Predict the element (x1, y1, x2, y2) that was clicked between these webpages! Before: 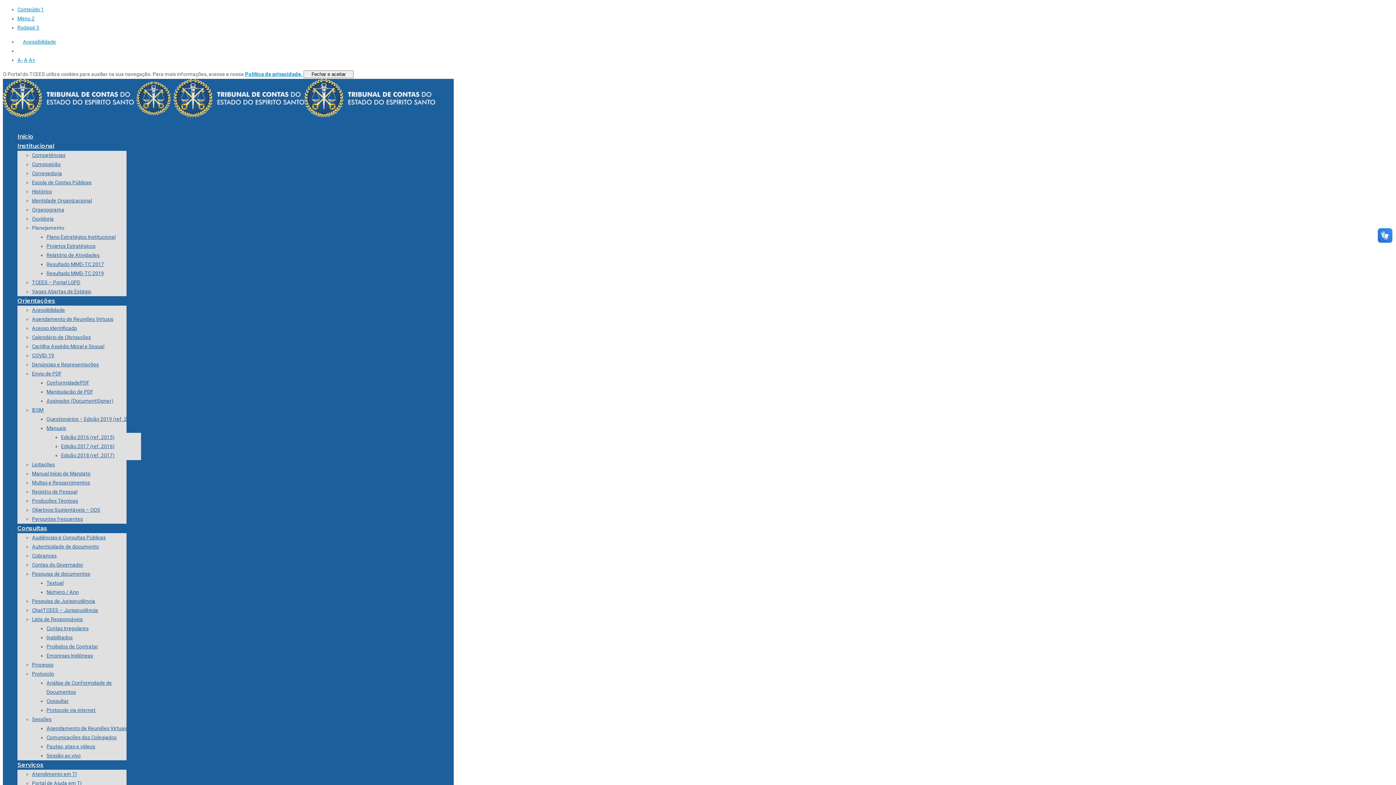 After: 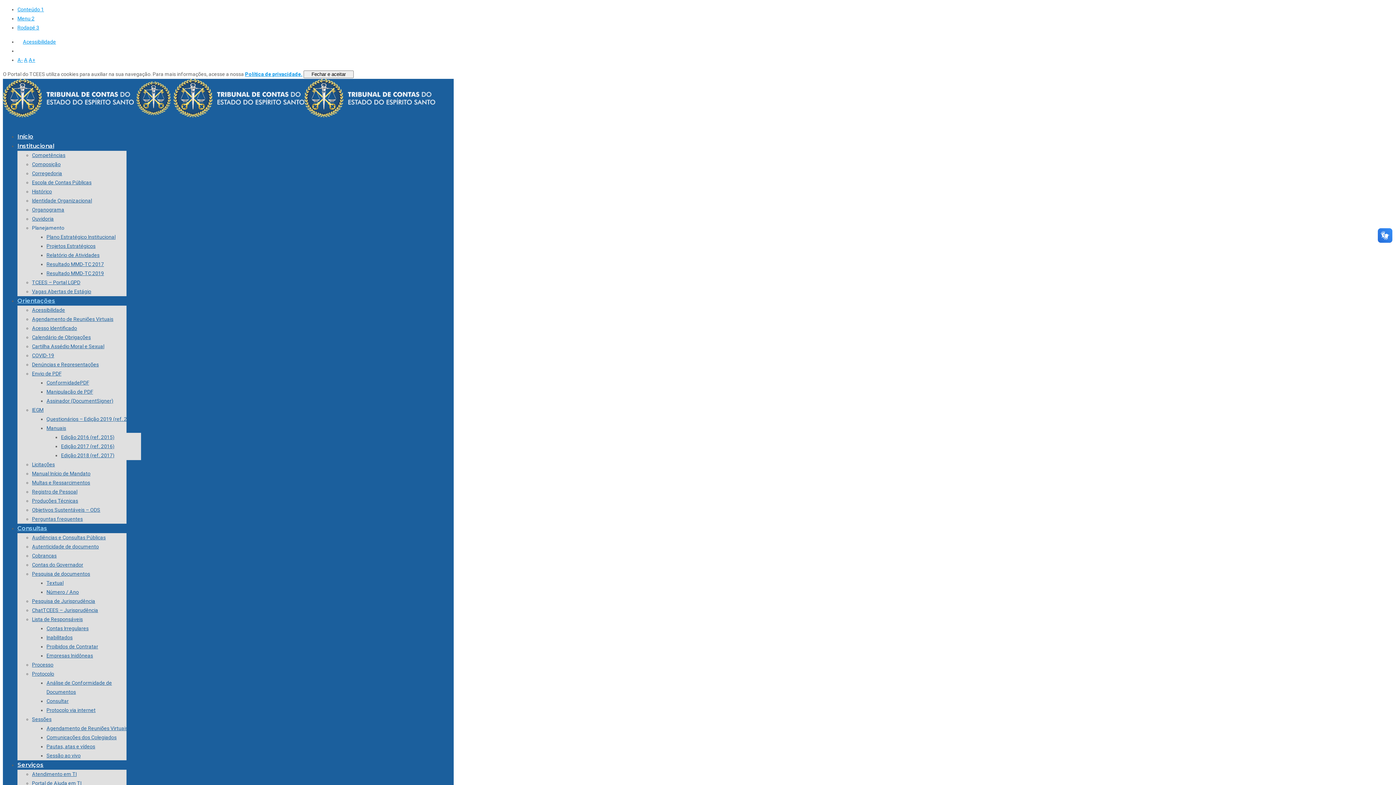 Action: bbox: (46, 725, 128, 731) label: Agendamento de Reuniões Virtuais